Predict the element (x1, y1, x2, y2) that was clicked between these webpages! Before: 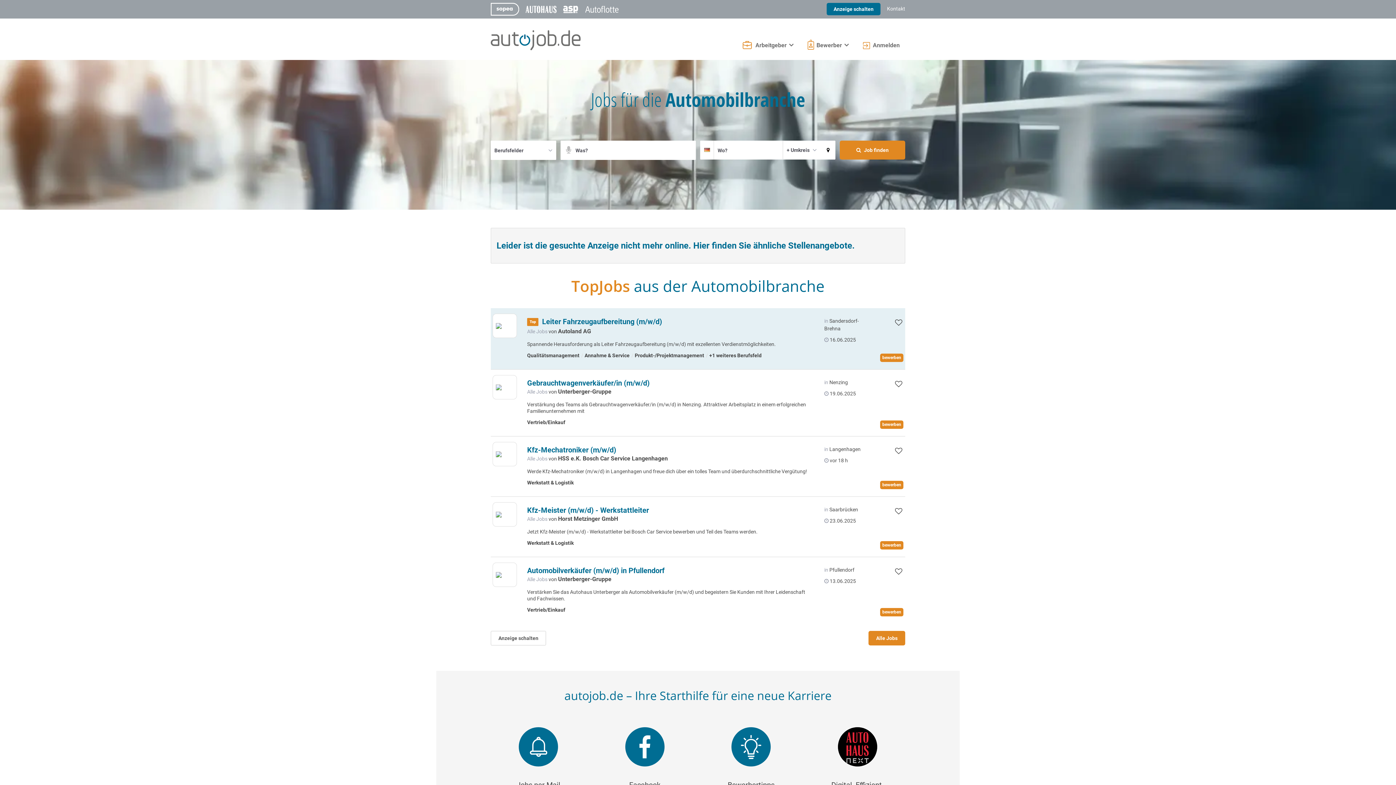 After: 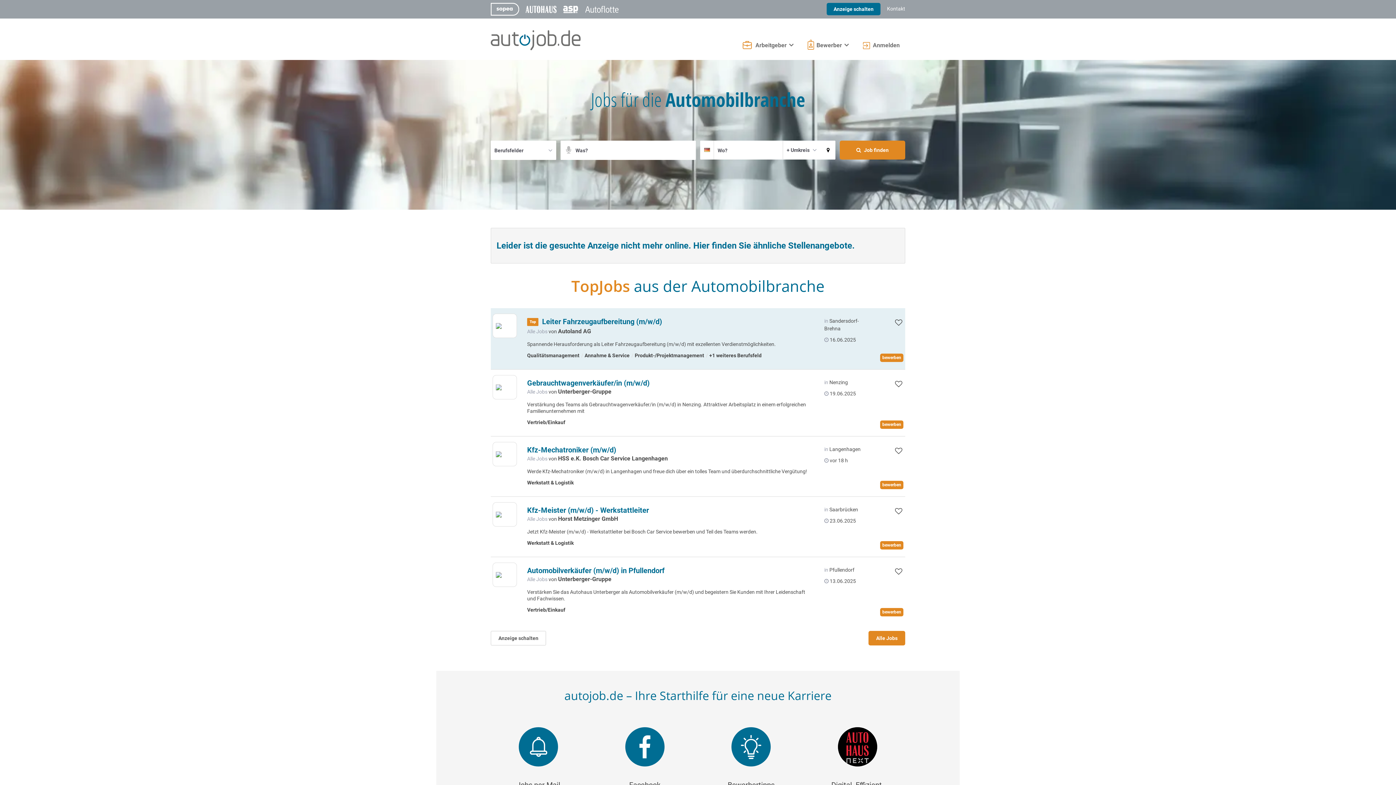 Action: bbox: (821, 140, 835, 159) label: Aktuellen Ort verwenden